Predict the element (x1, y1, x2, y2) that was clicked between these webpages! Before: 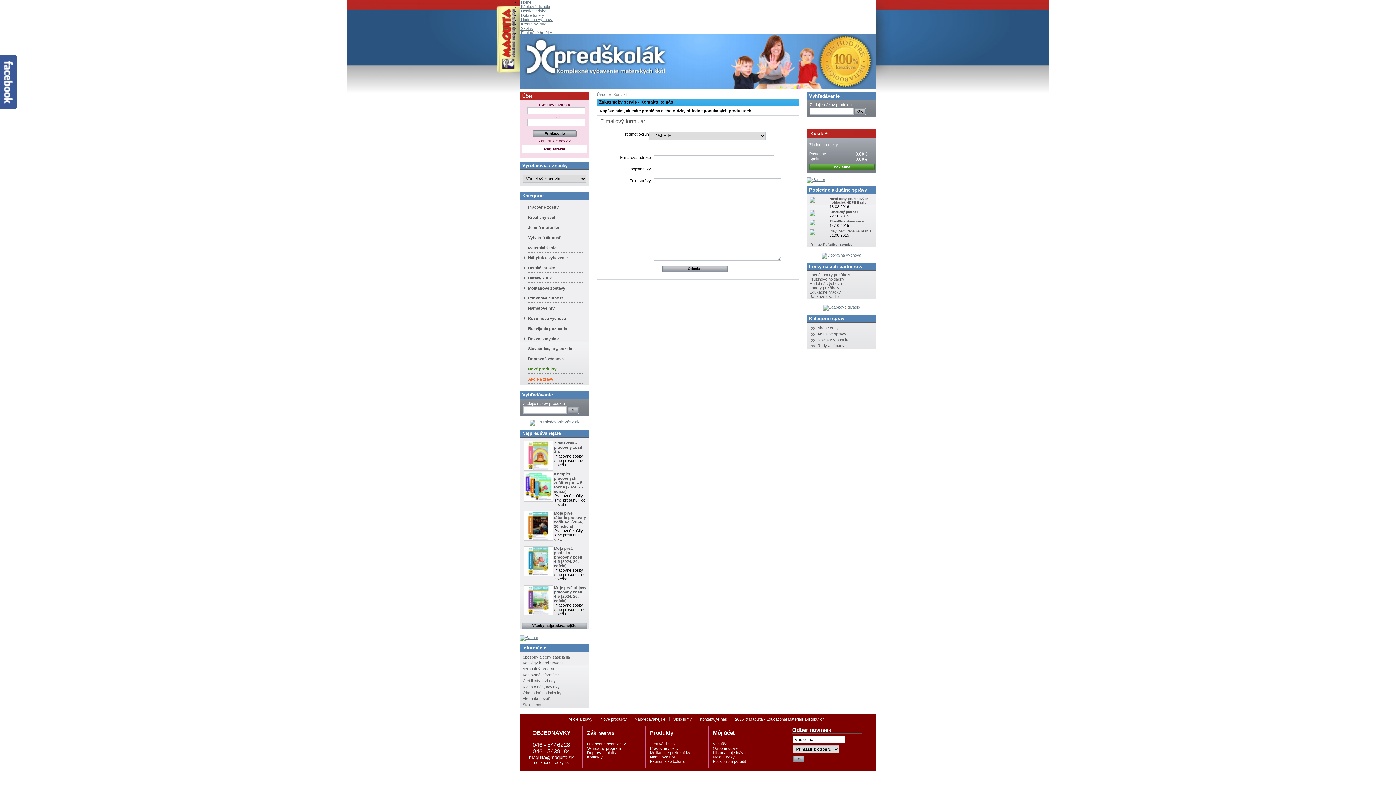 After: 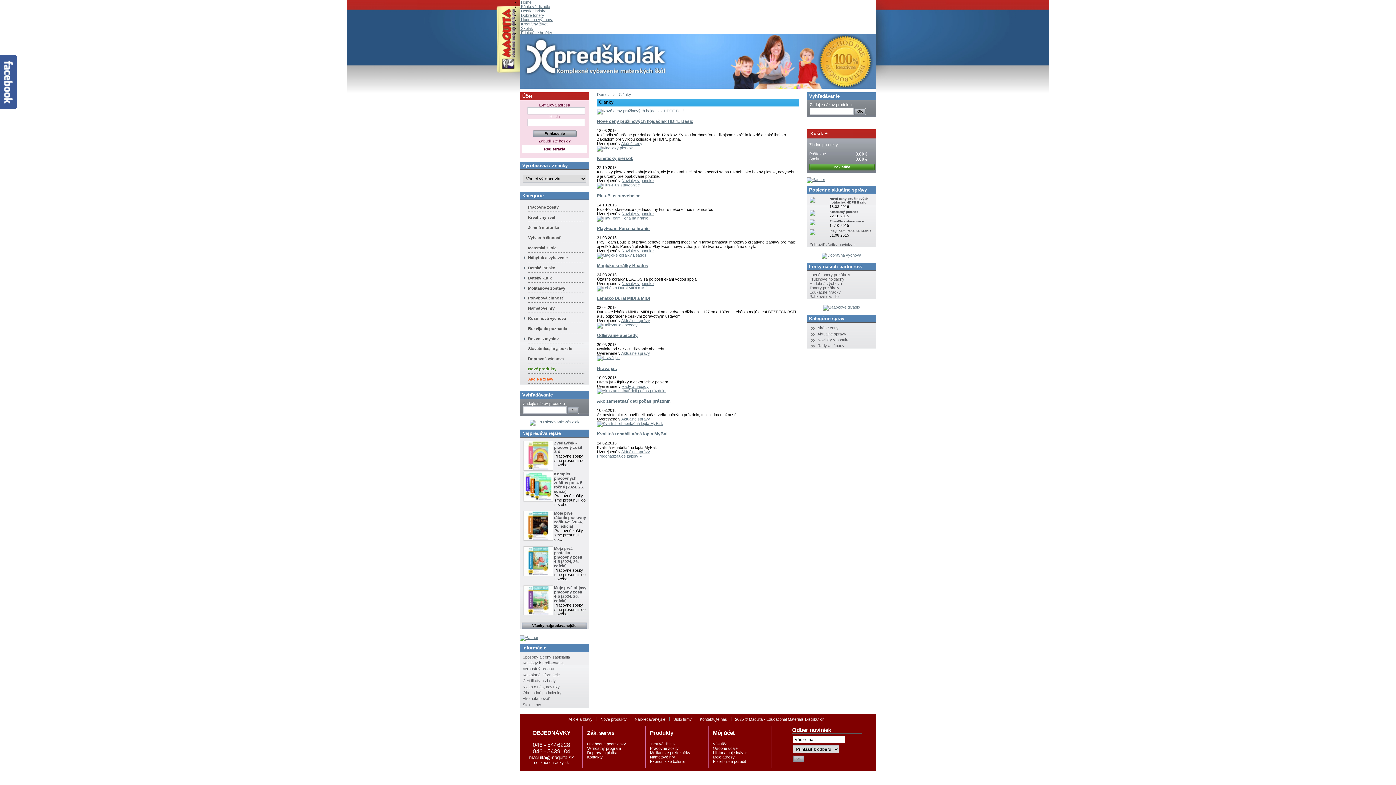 Action: label: Posledné aktuálne správy bbox: (809, 186, 876, 193)